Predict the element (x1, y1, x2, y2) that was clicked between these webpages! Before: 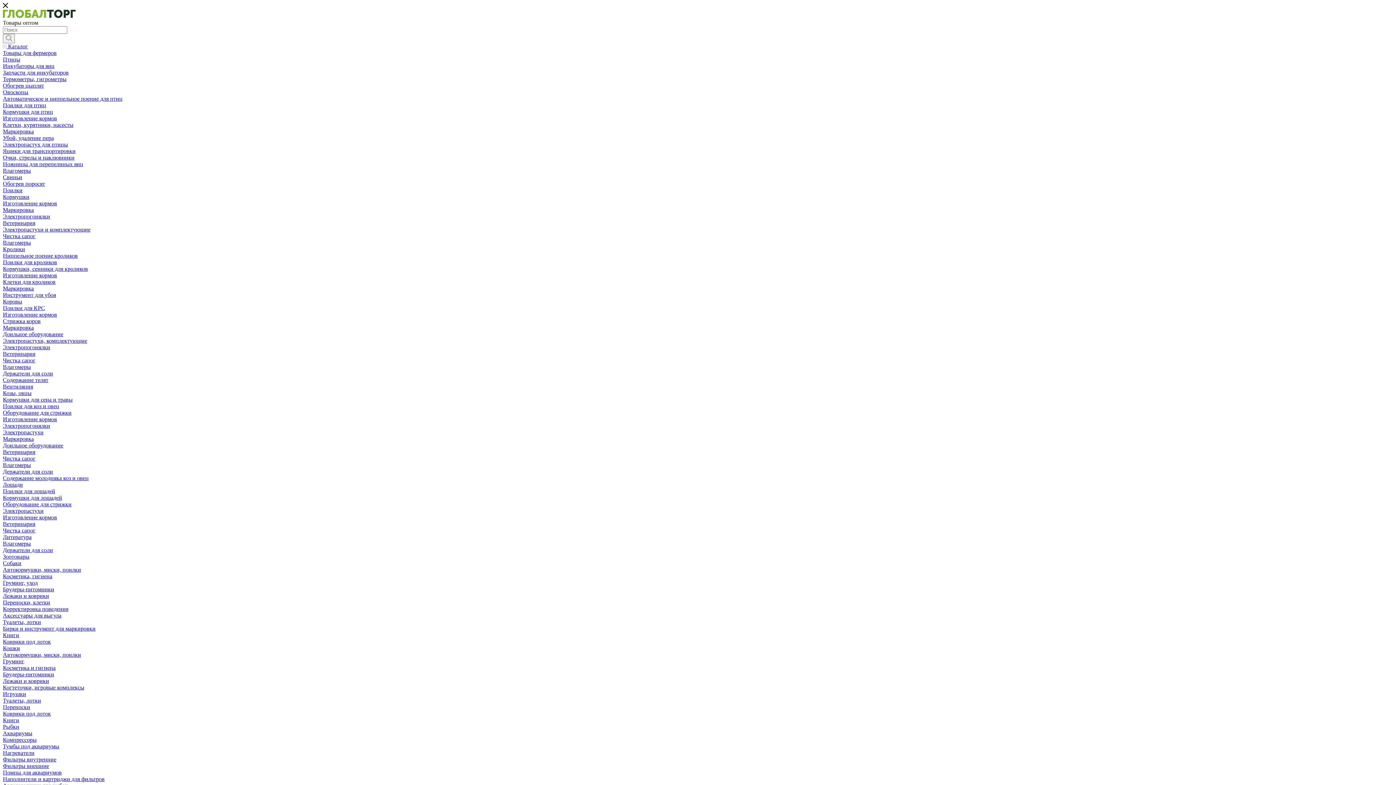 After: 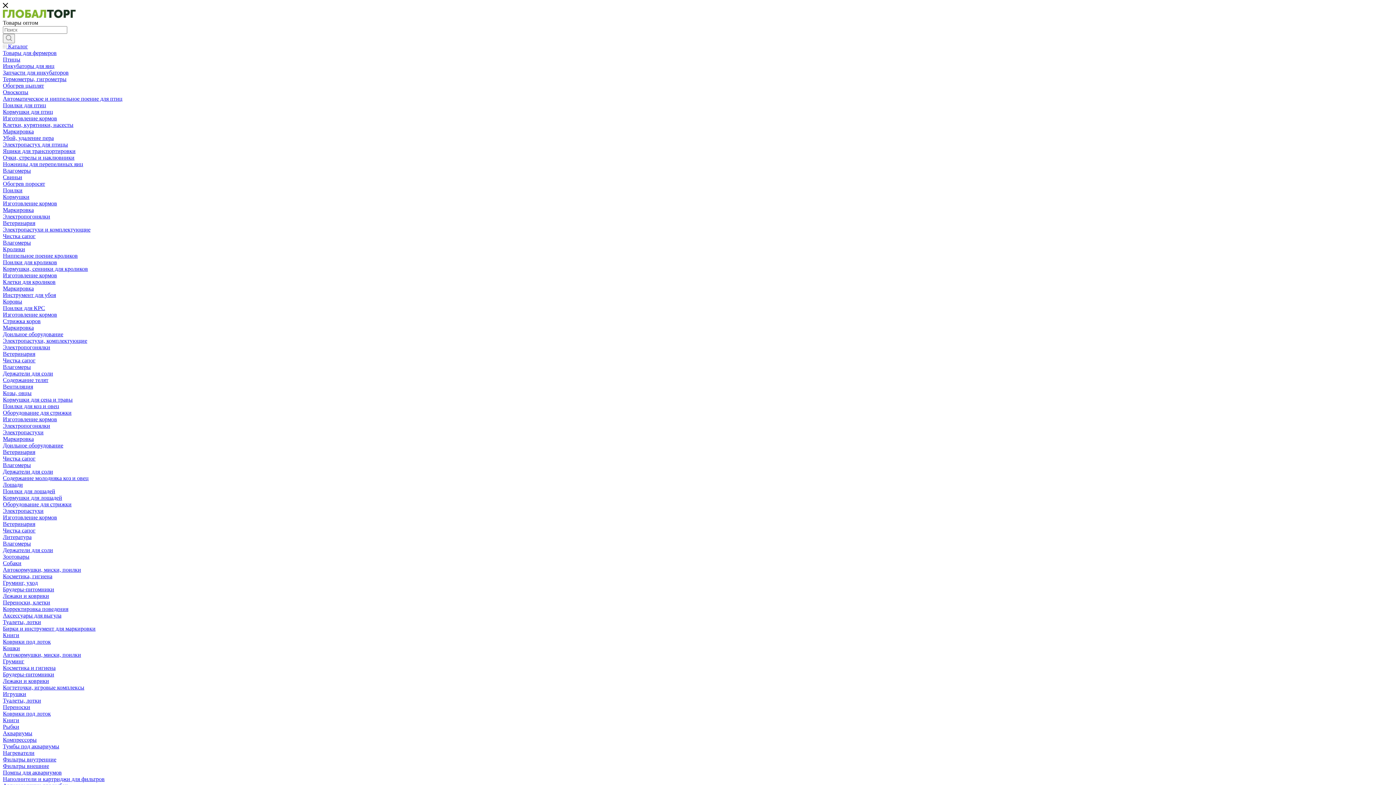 Action: label: Компрессоры bbox: (2, 737, 36, 743)